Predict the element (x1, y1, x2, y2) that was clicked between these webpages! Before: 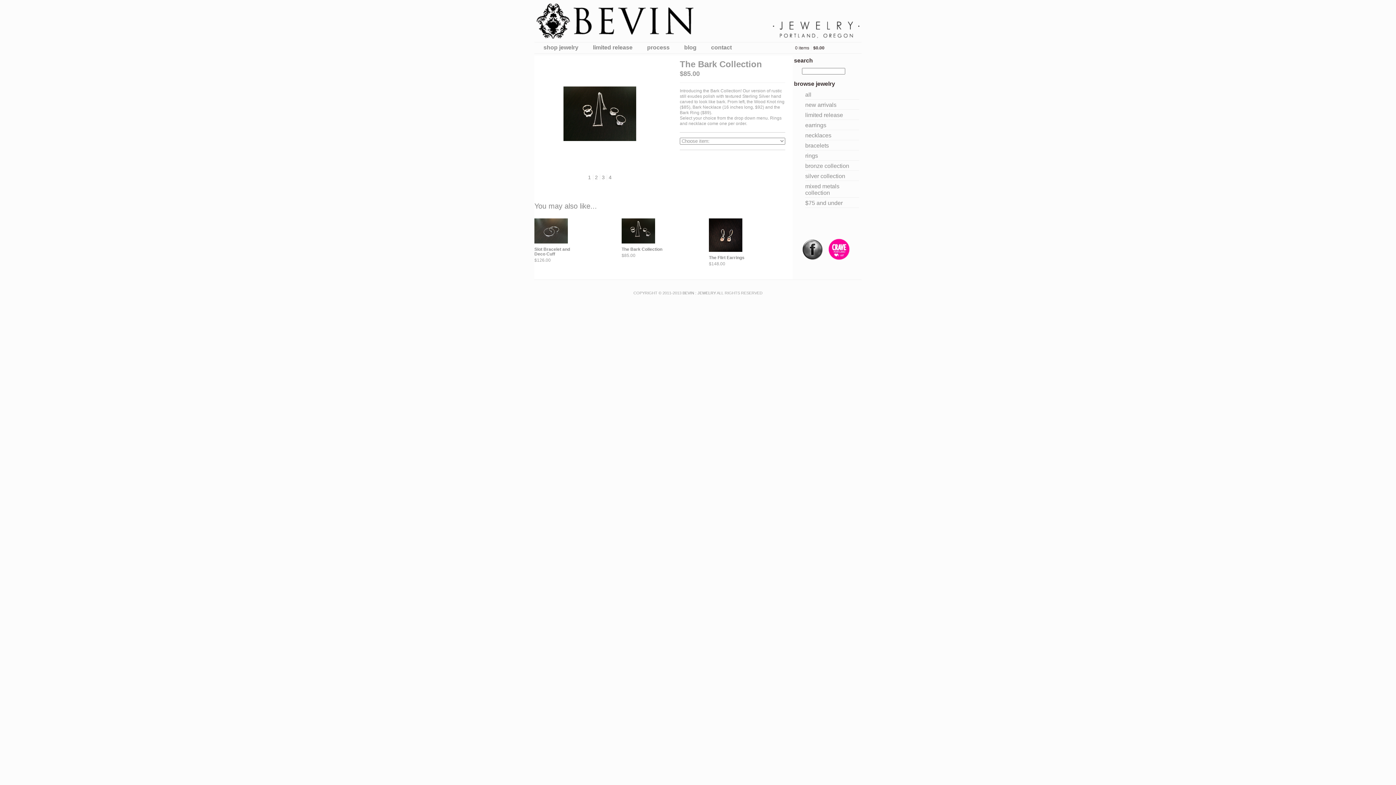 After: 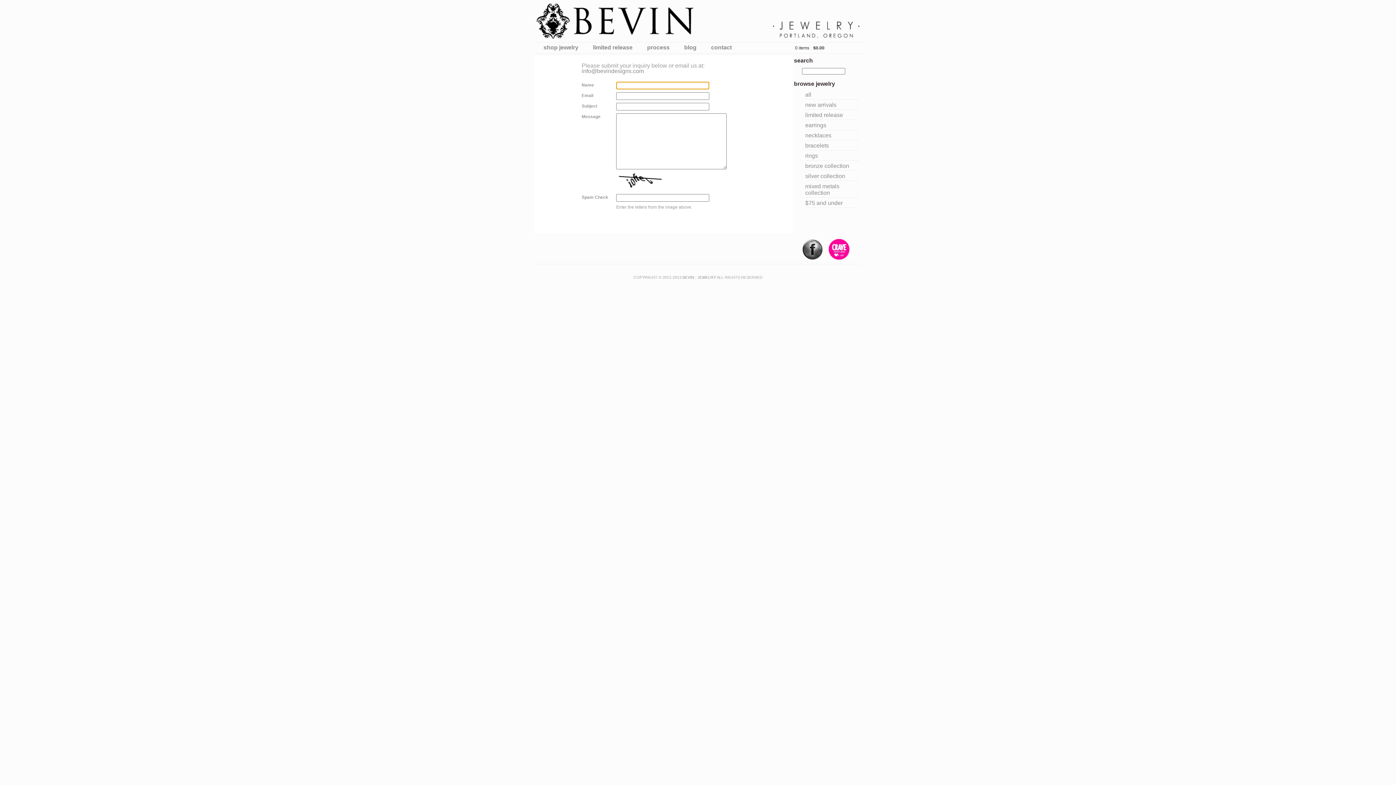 Action: bbox: (711, 44, 732, 50) label: contact